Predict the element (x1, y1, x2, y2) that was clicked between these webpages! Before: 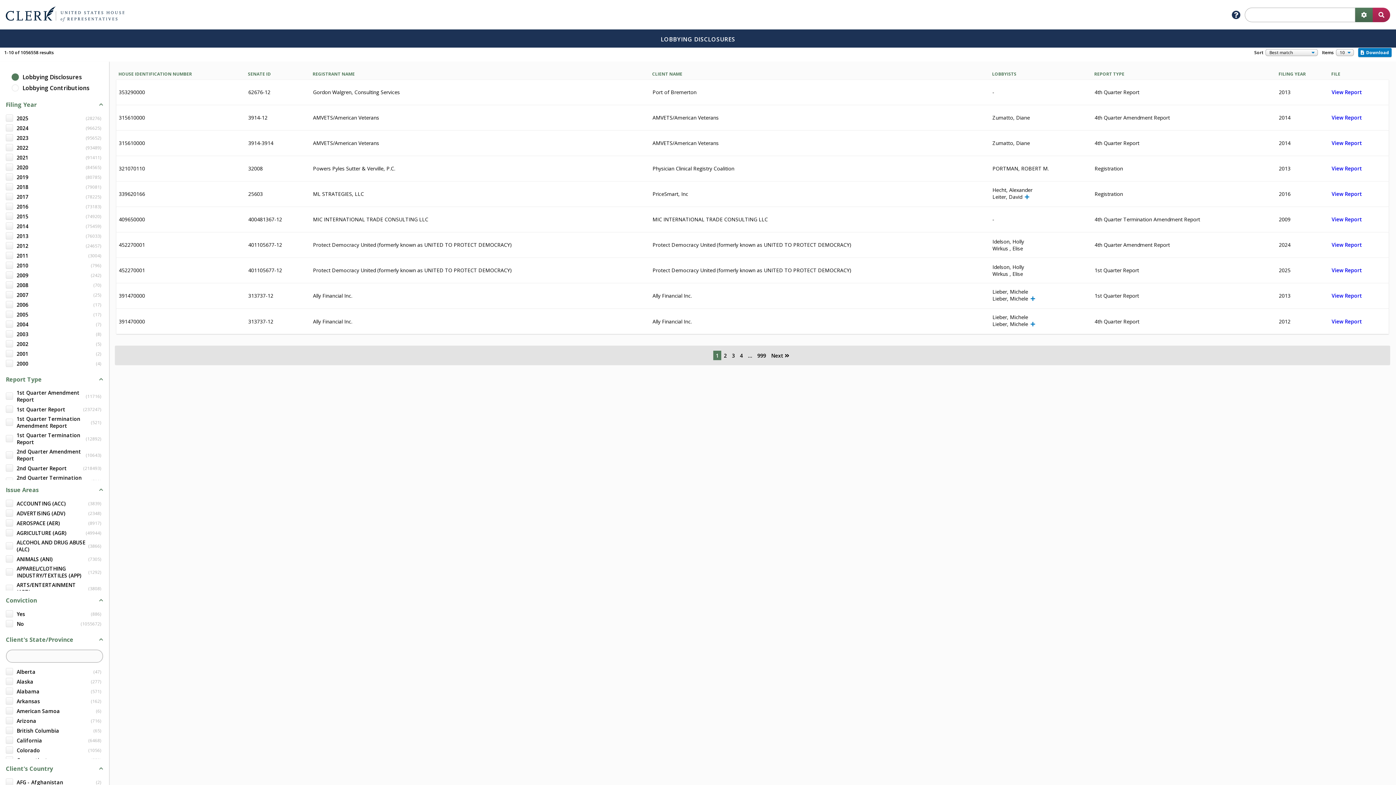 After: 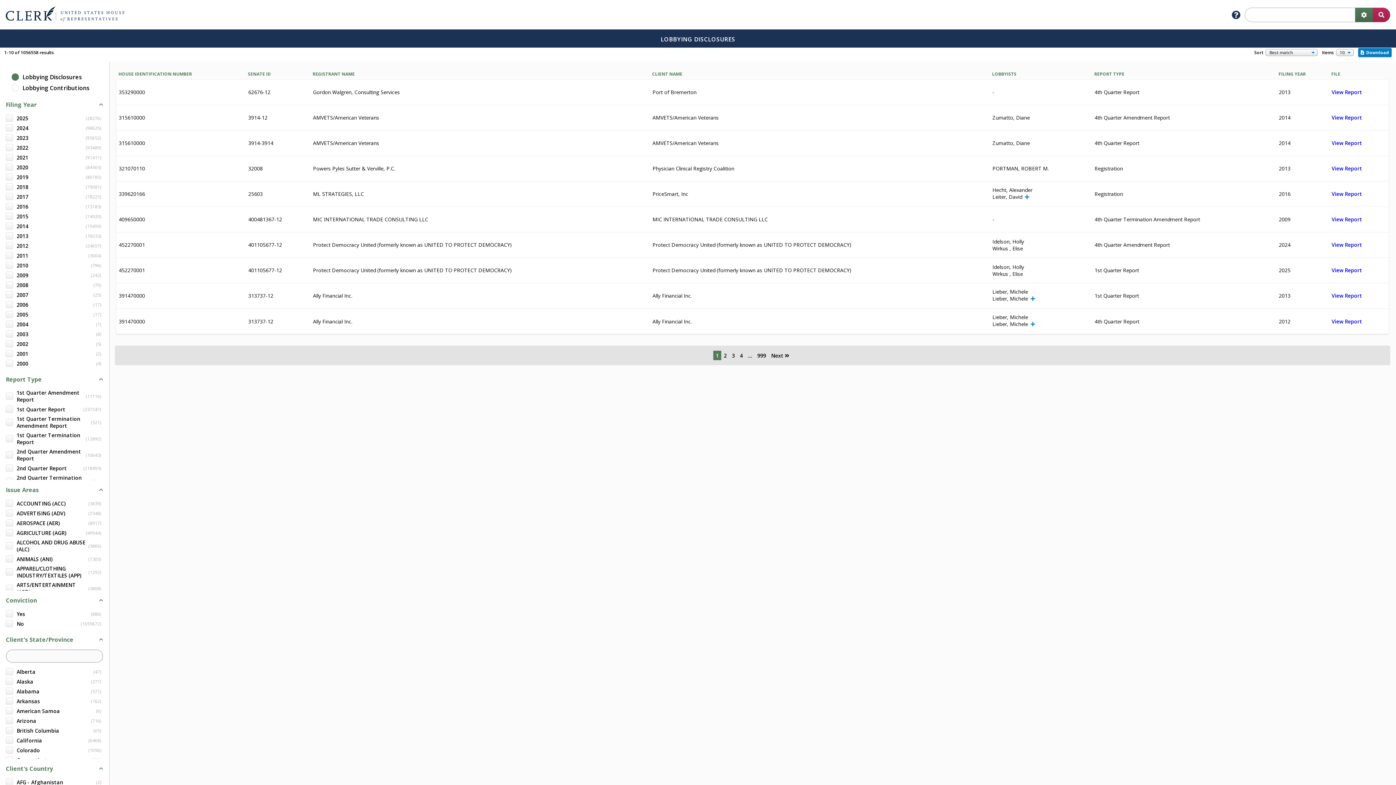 Action: bbox: (716, 352, 719, 359) label: 1